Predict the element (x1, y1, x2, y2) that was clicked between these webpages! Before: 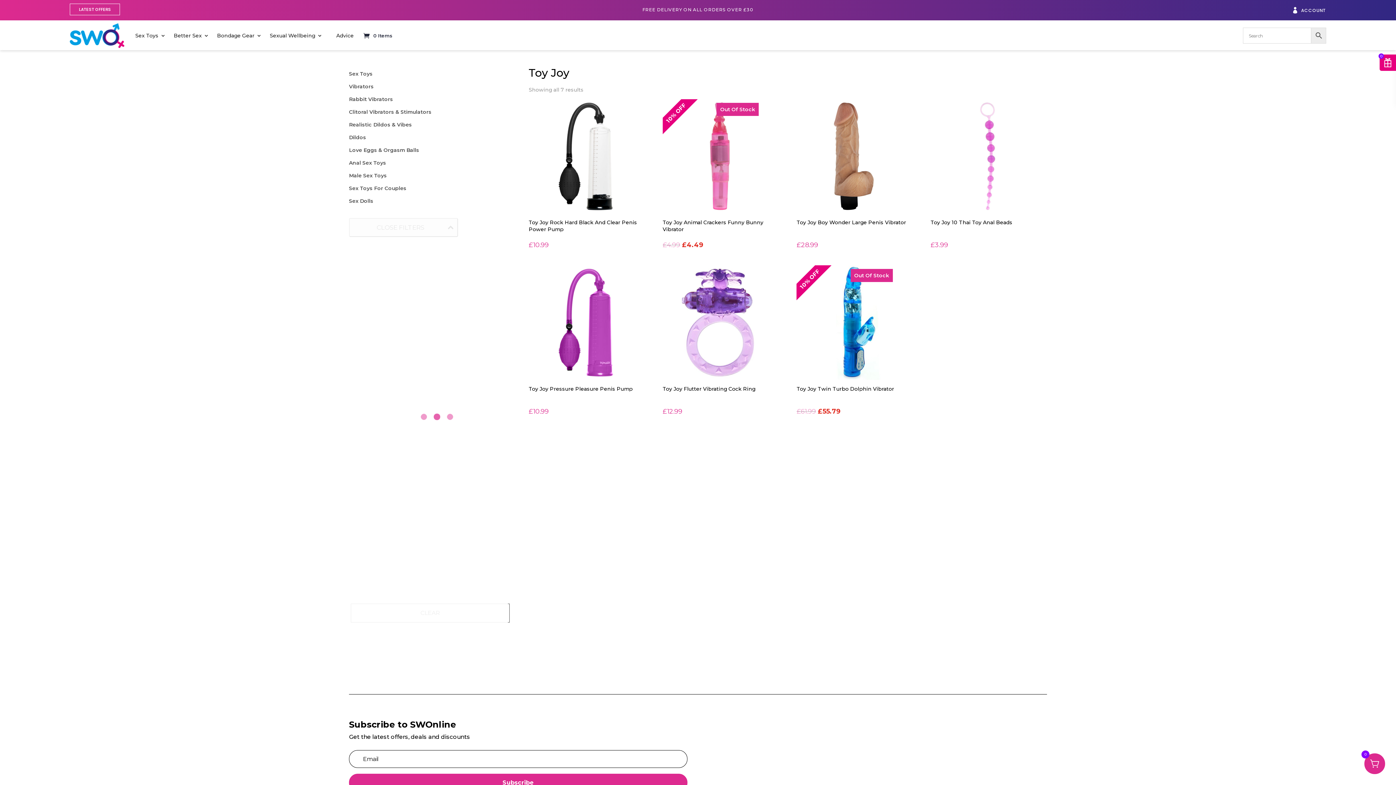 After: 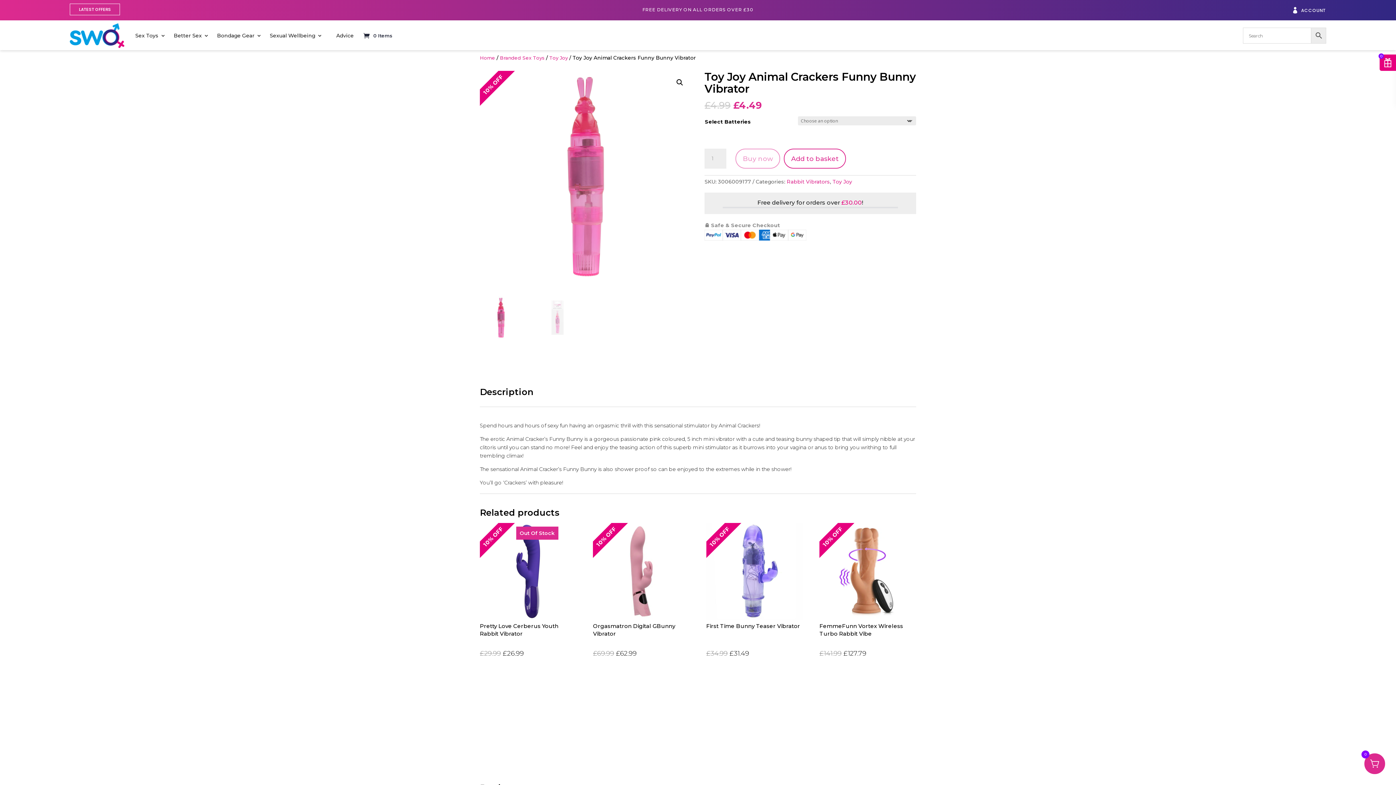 Action: label: 10% OFF
Out Of Stock
Toy Joy Animal Crackers Funny Bunny Vibrator
£4.99 
Original price was: £4.99.
£4.49
Current price is: £4.49. bbox: (662, 99, 777, 250)